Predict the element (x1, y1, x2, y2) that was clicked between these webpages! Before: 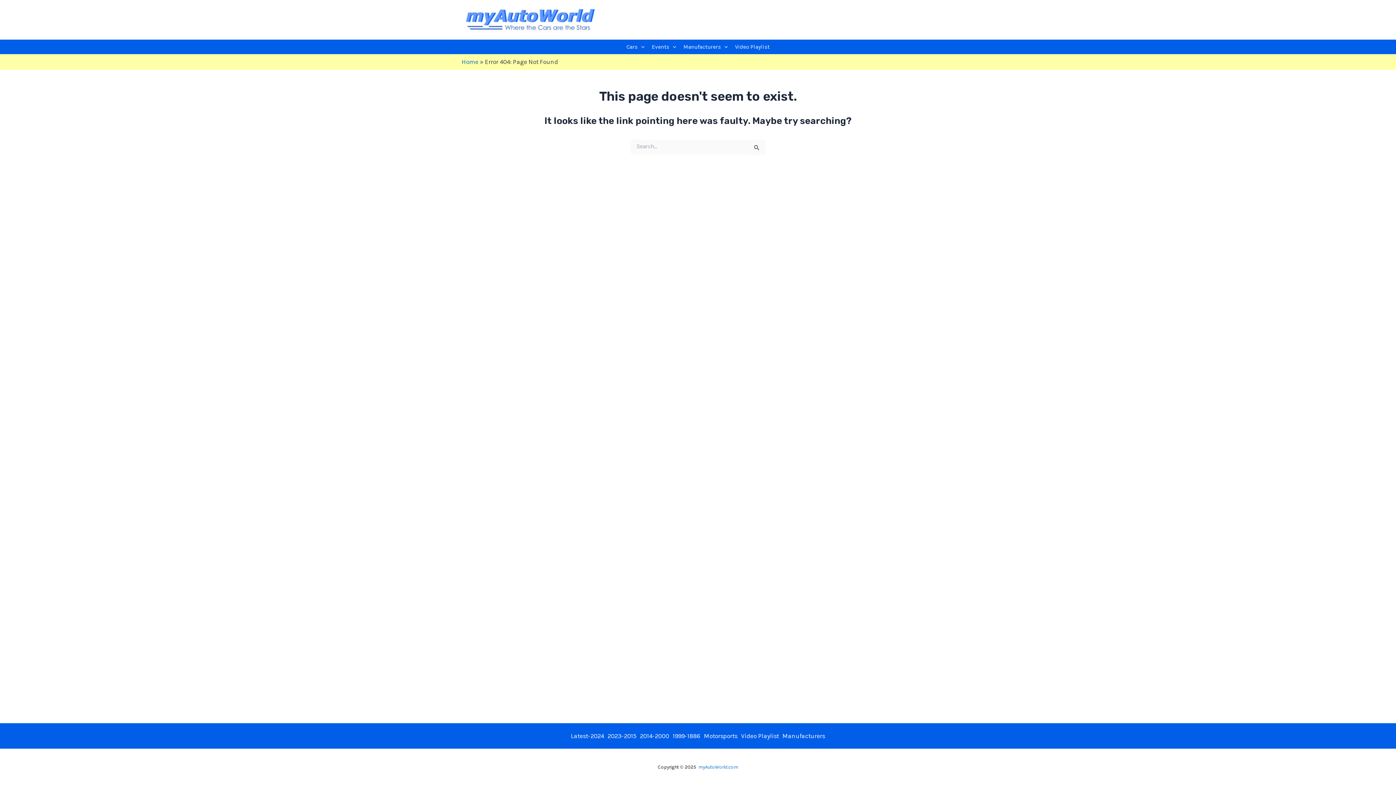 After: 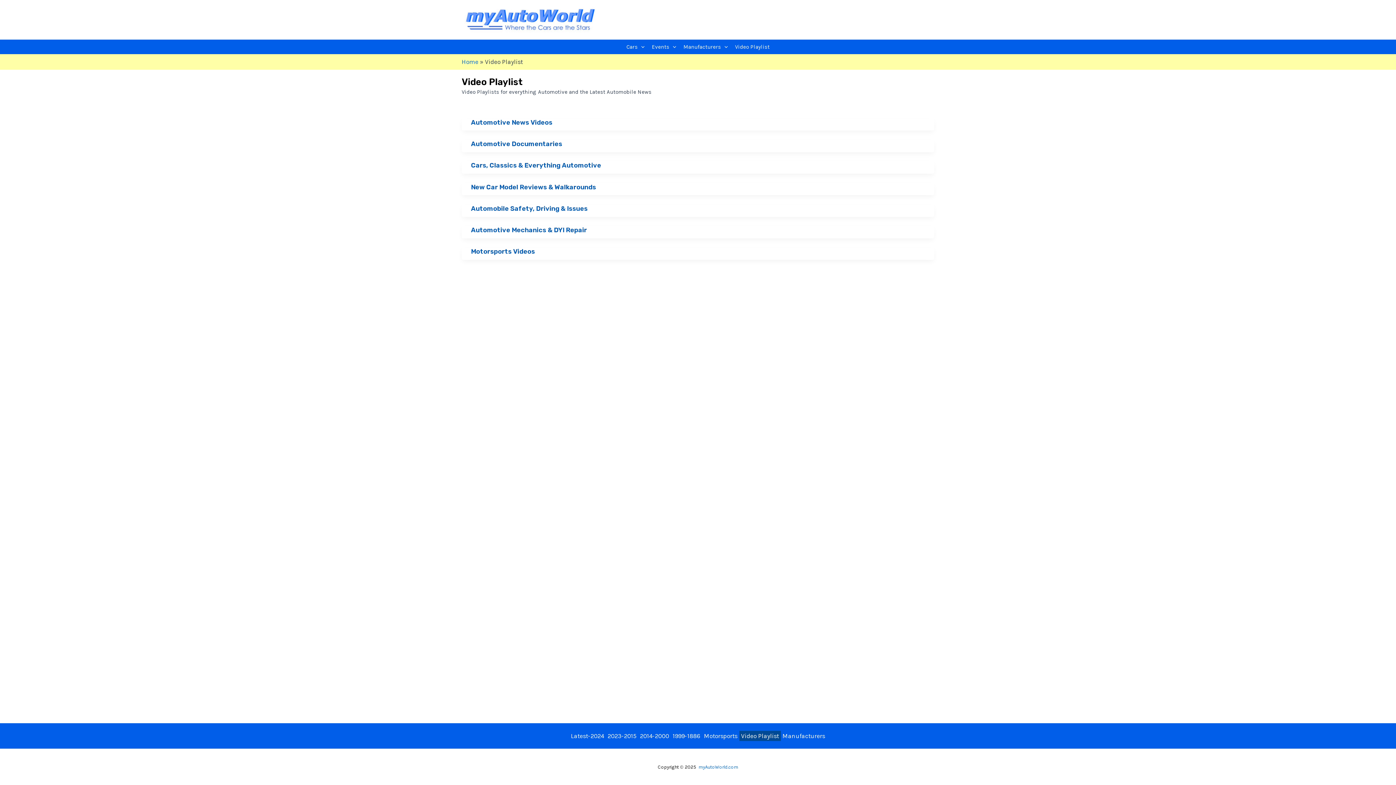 Action: label: Video Playlist bbox: (739, 731, 780, 741)